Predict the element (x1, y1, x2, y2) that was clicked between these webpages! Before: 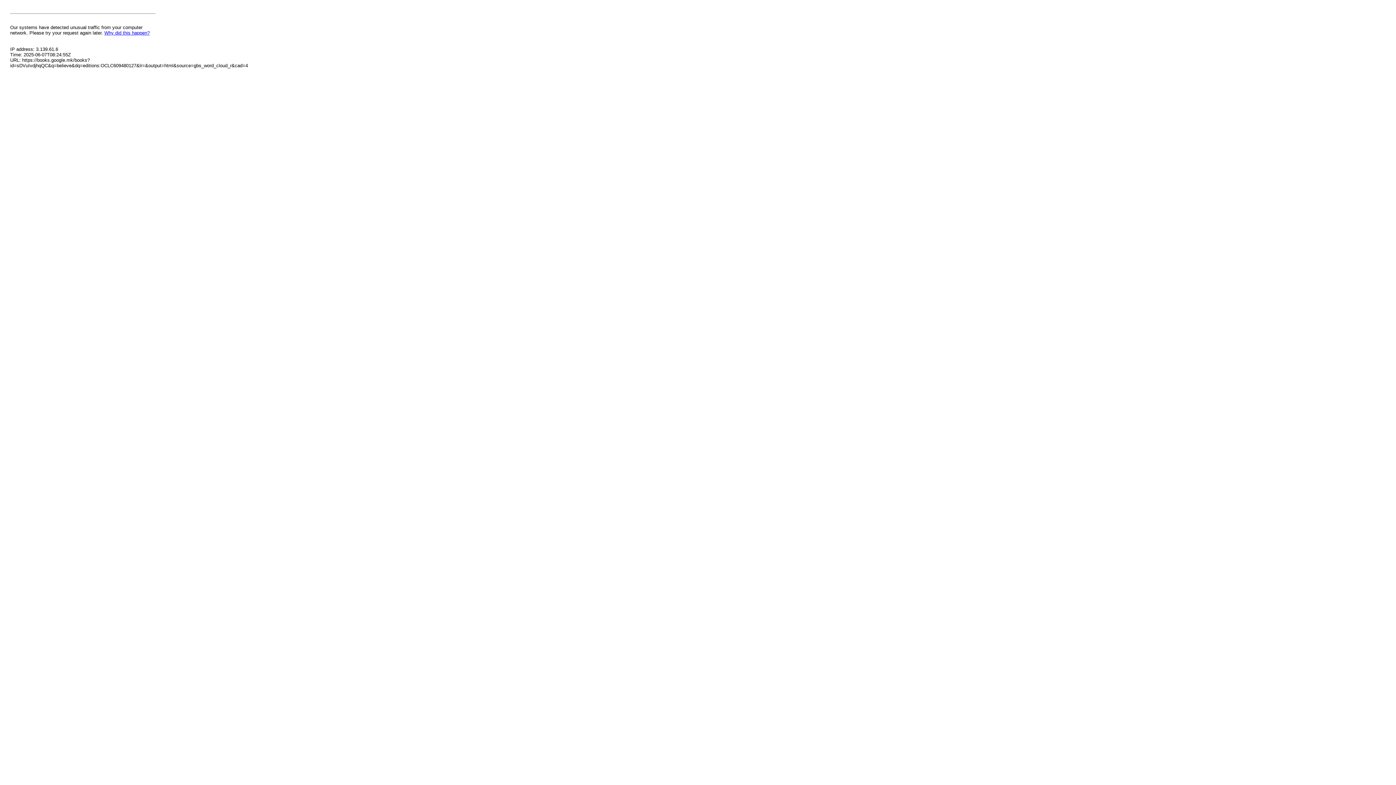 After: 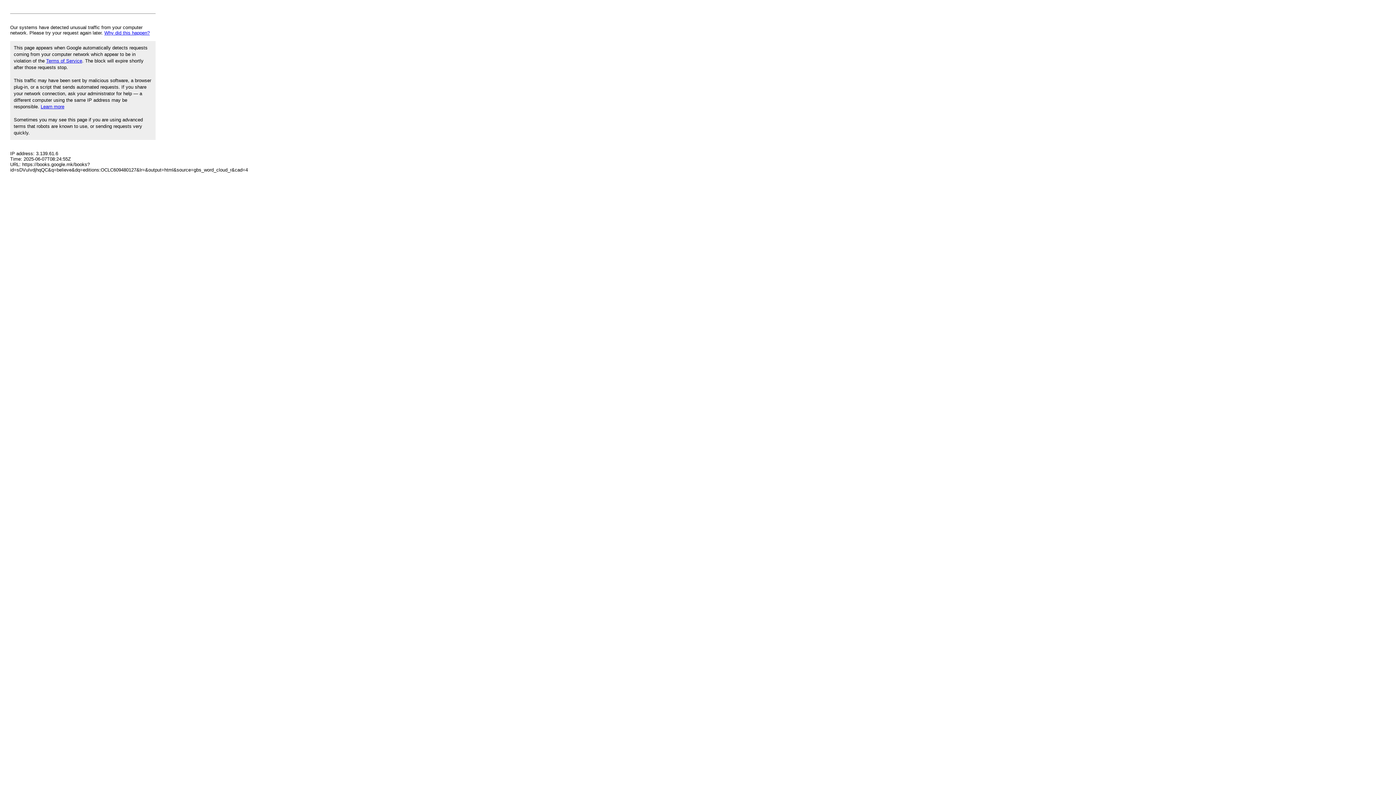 Action: label: Why did this happen? bbox: (104, 30, 149, 35)